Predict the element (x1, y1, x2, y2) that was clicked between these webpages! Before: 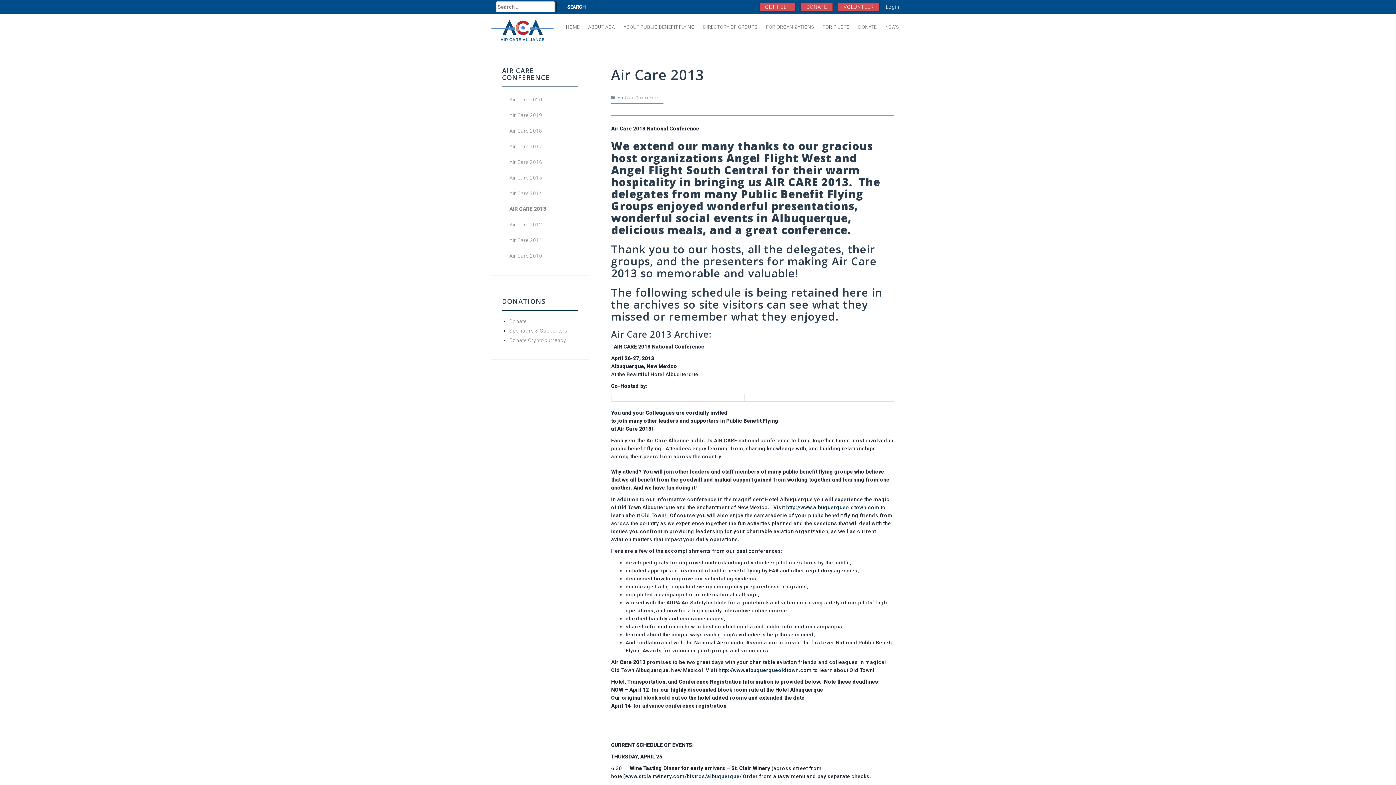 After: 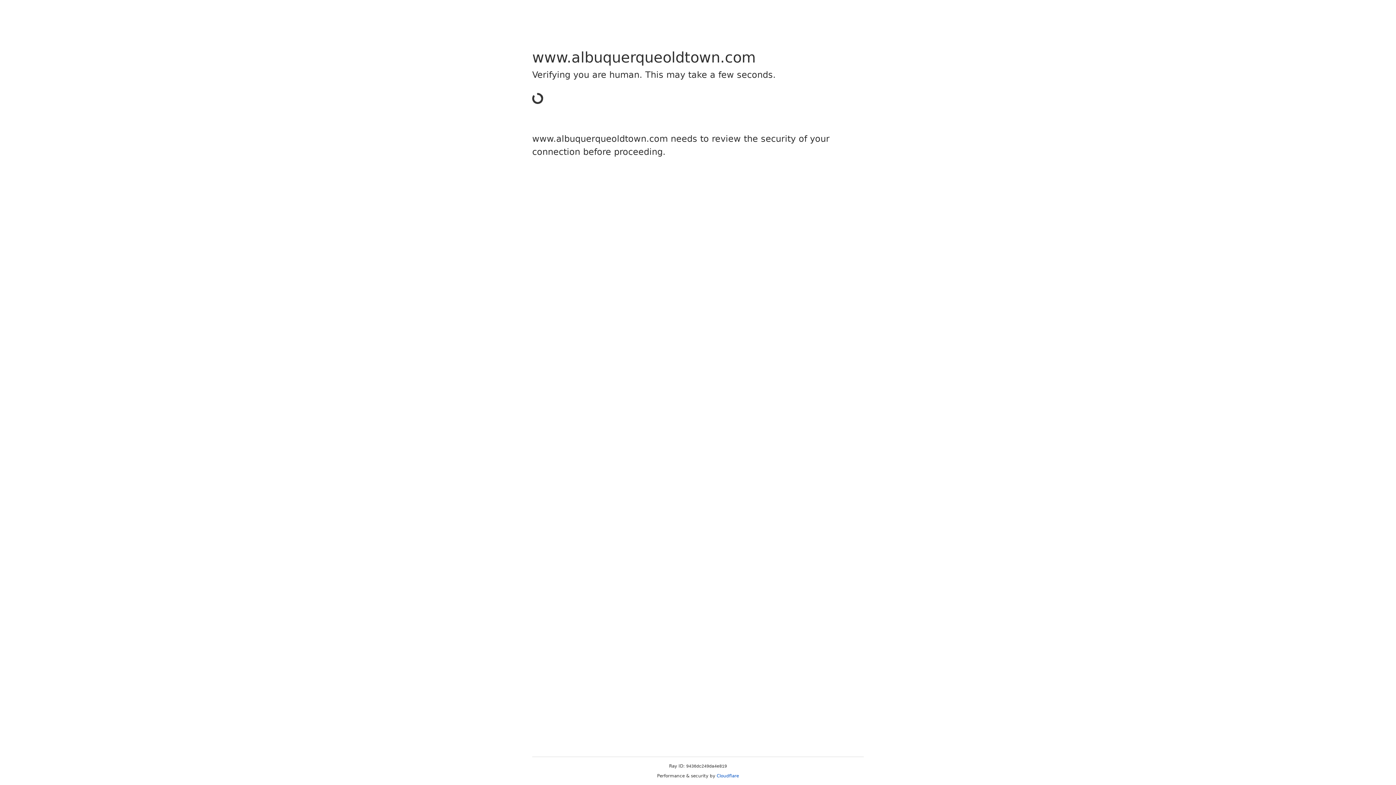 Action: bbox: (786, 504, 879, 510) label: http://www.albuquerqueoldtown.com